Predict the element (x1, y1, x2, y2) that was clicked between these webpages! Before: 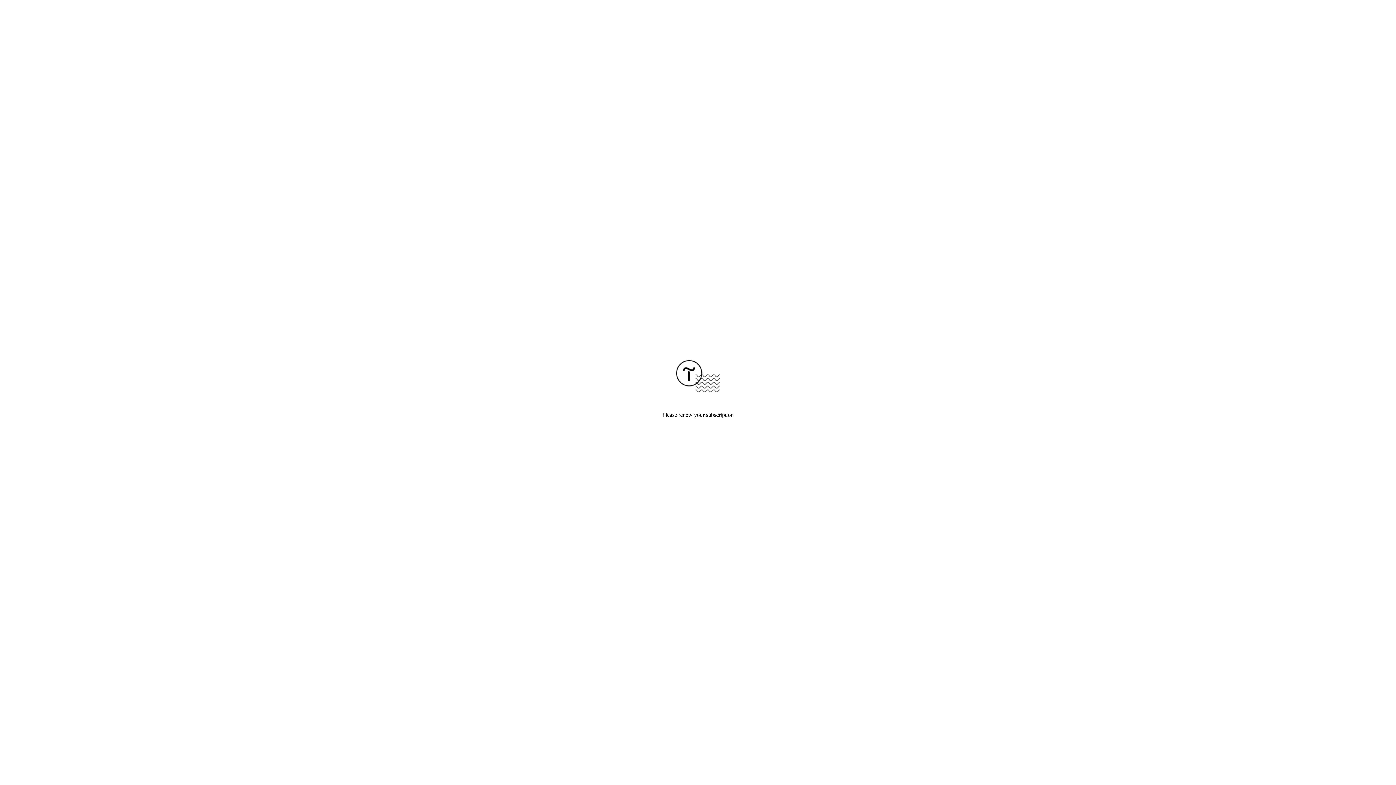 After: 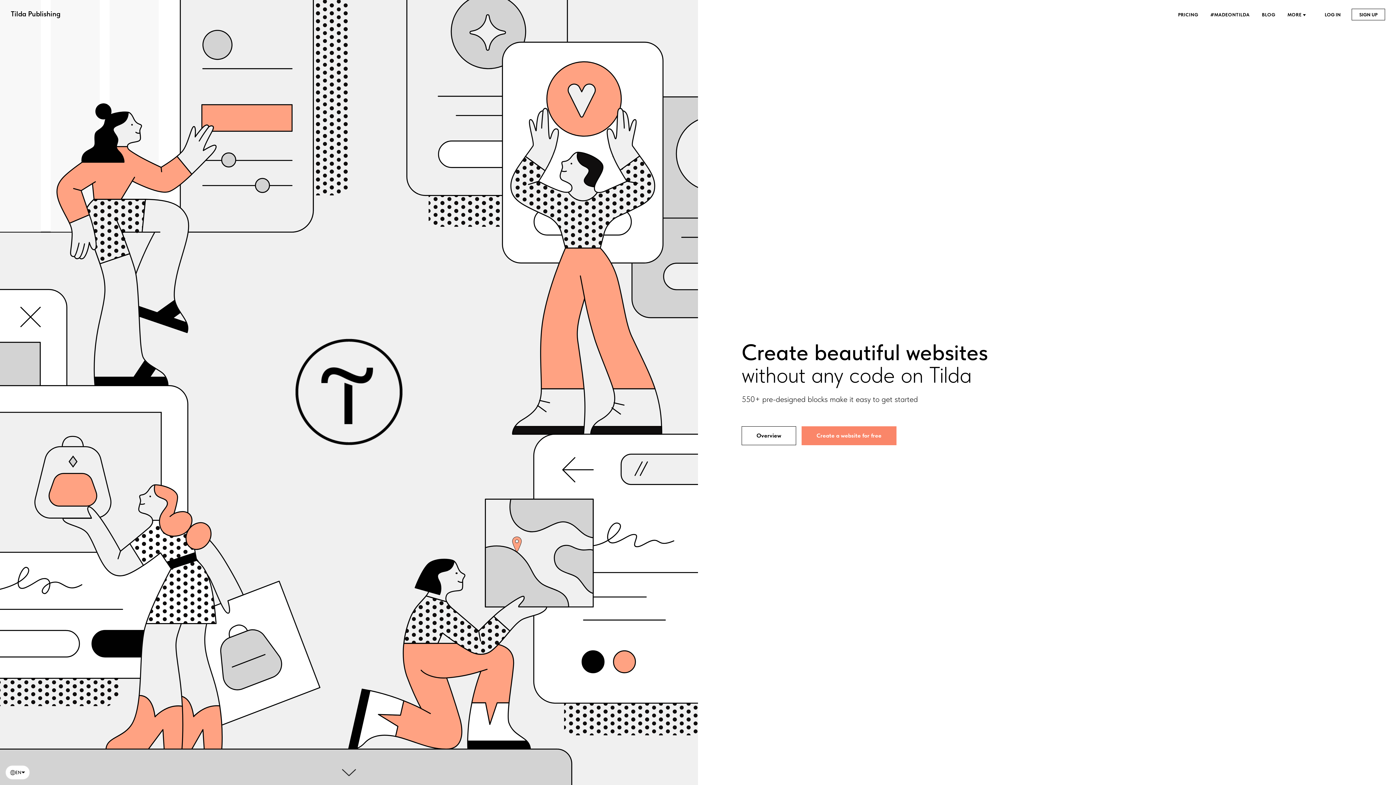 Action: bbox: (676, 387, 720, 393)